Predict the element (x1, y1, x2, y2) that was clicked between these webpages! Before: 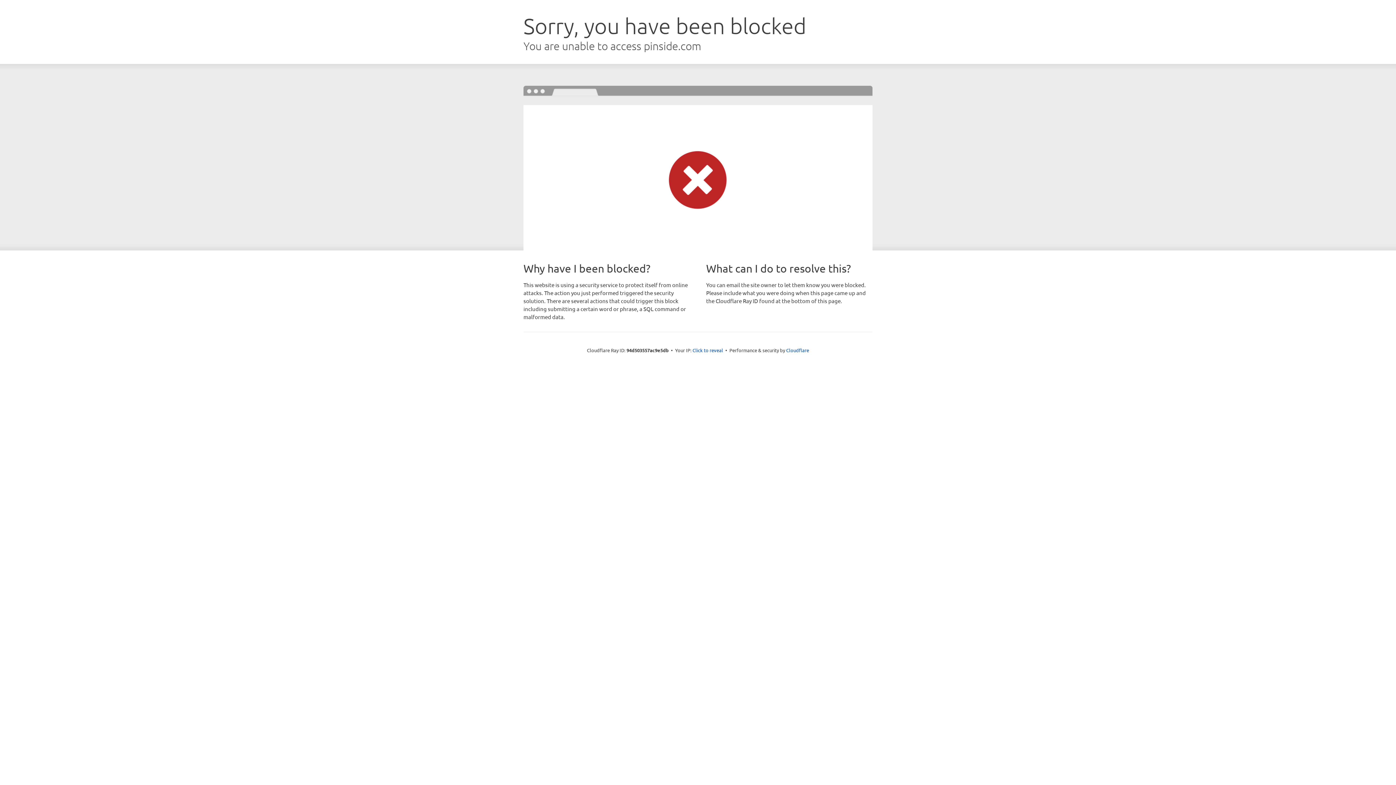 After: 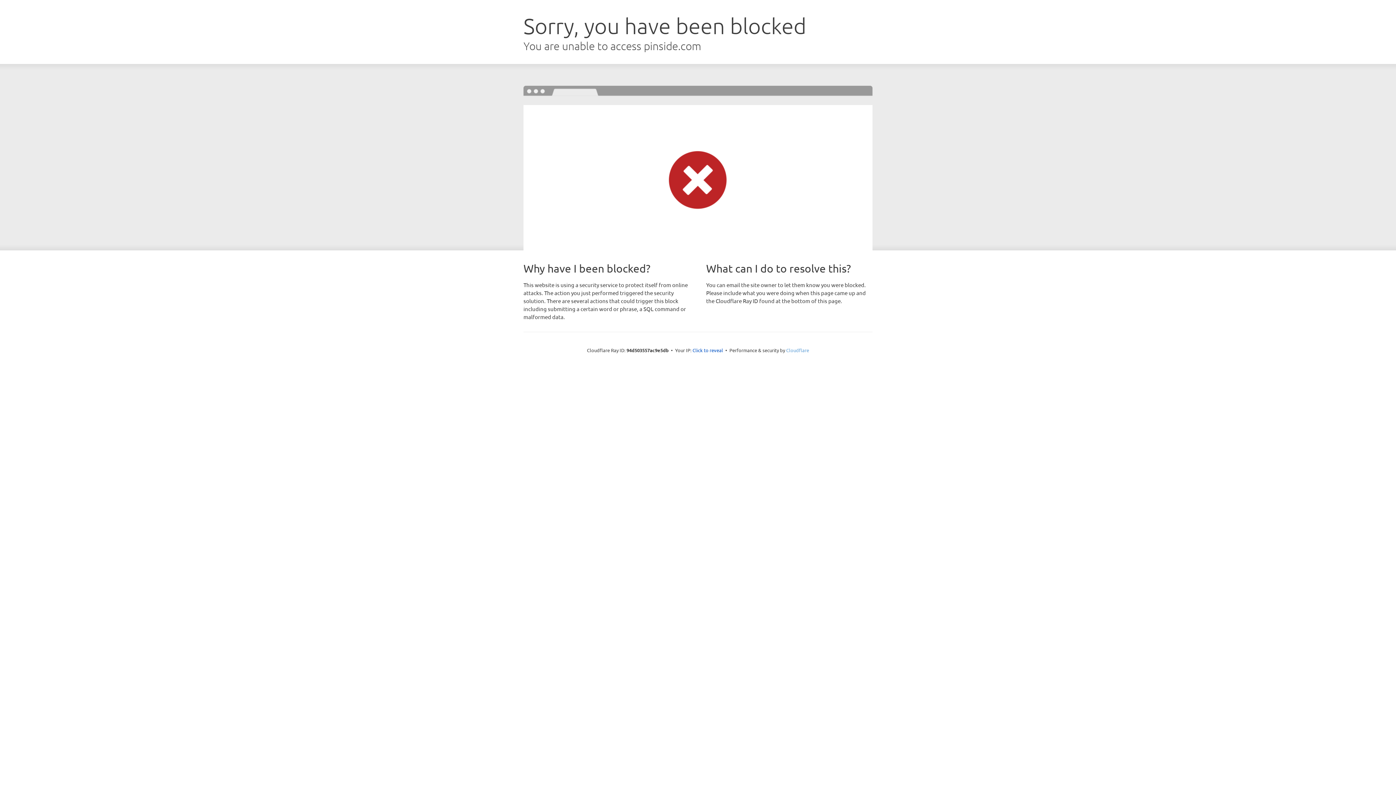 Action: bbox: (786, 347, 809, 353) label: Cloudflare